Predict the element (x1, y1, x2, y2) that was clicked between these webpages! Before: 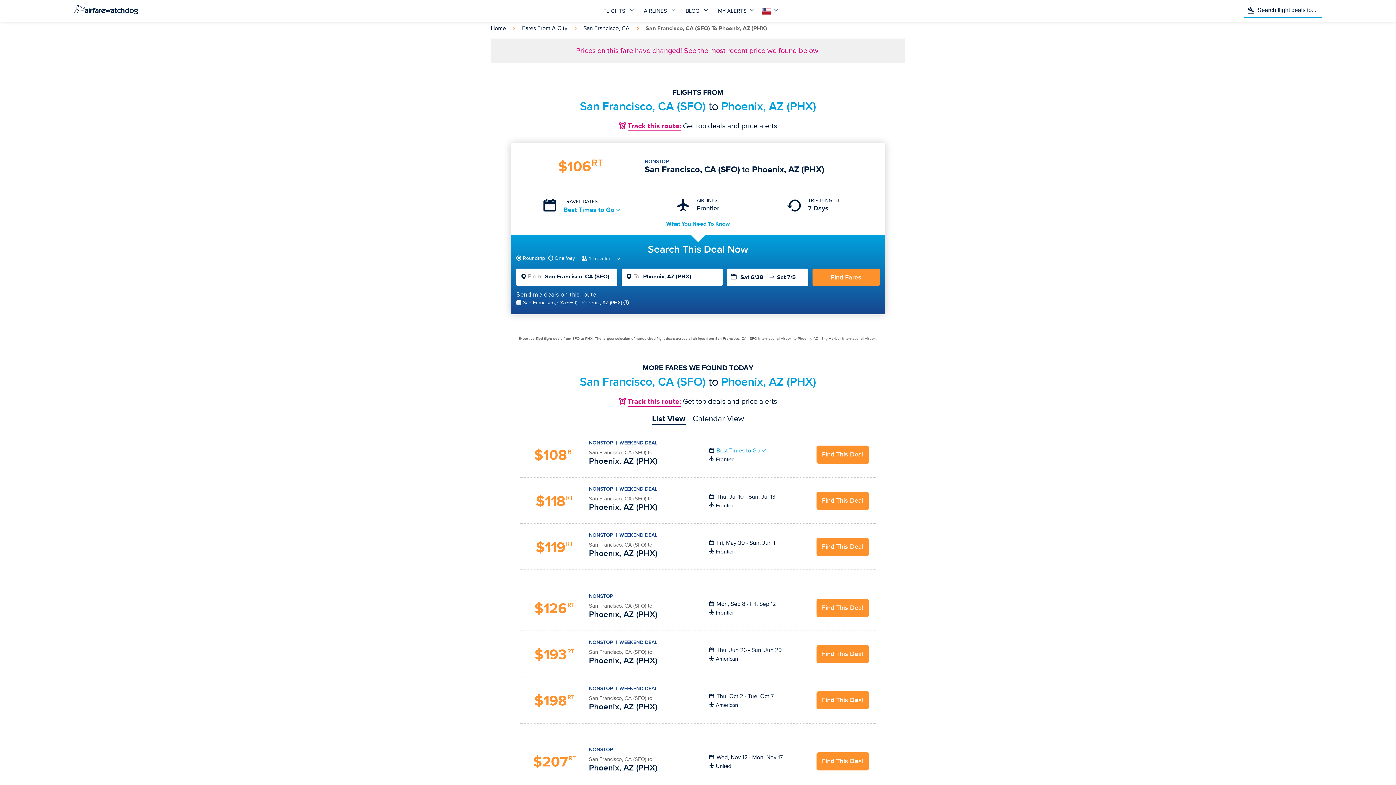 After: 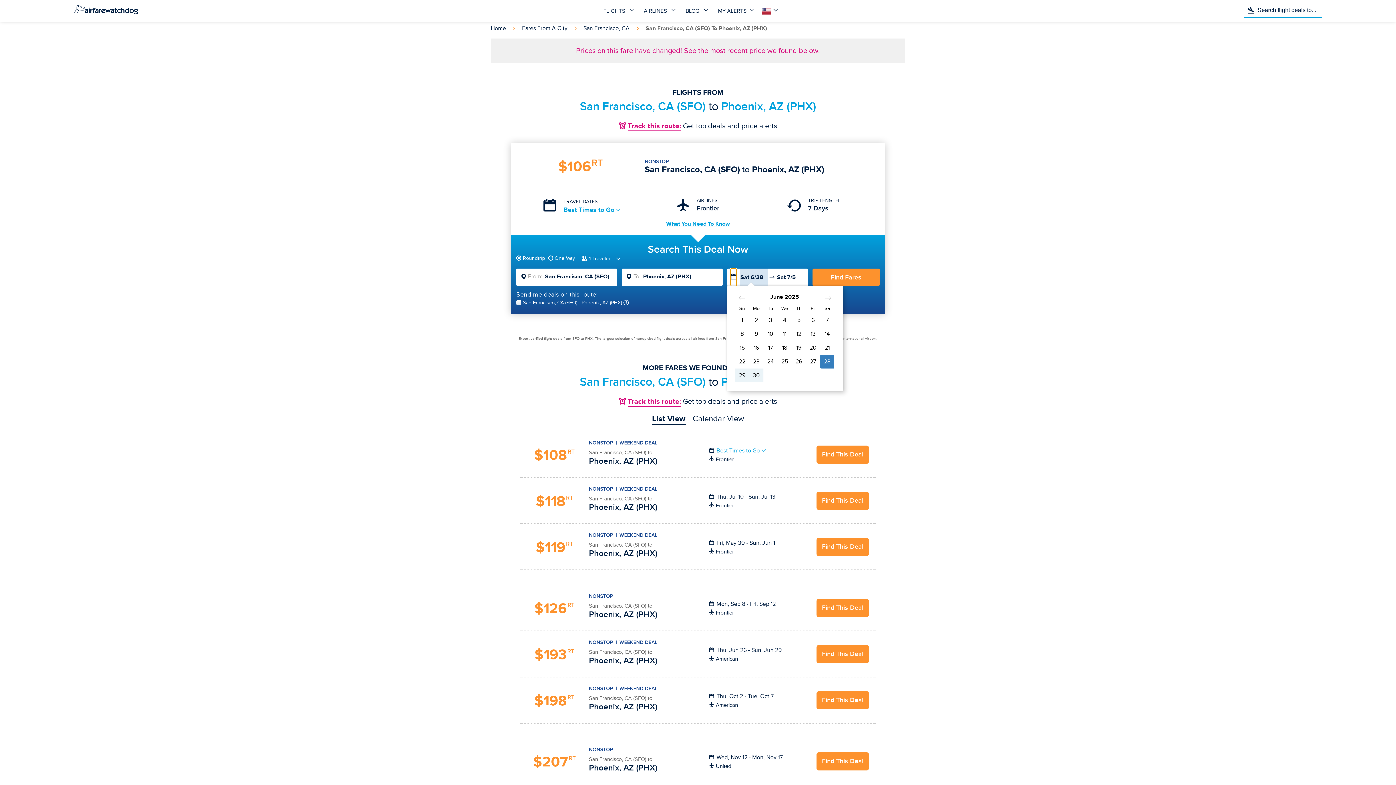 Action: bbox: (730, 268, 736, 286) label: Interact with the calendar and add the check-in date for your trip.